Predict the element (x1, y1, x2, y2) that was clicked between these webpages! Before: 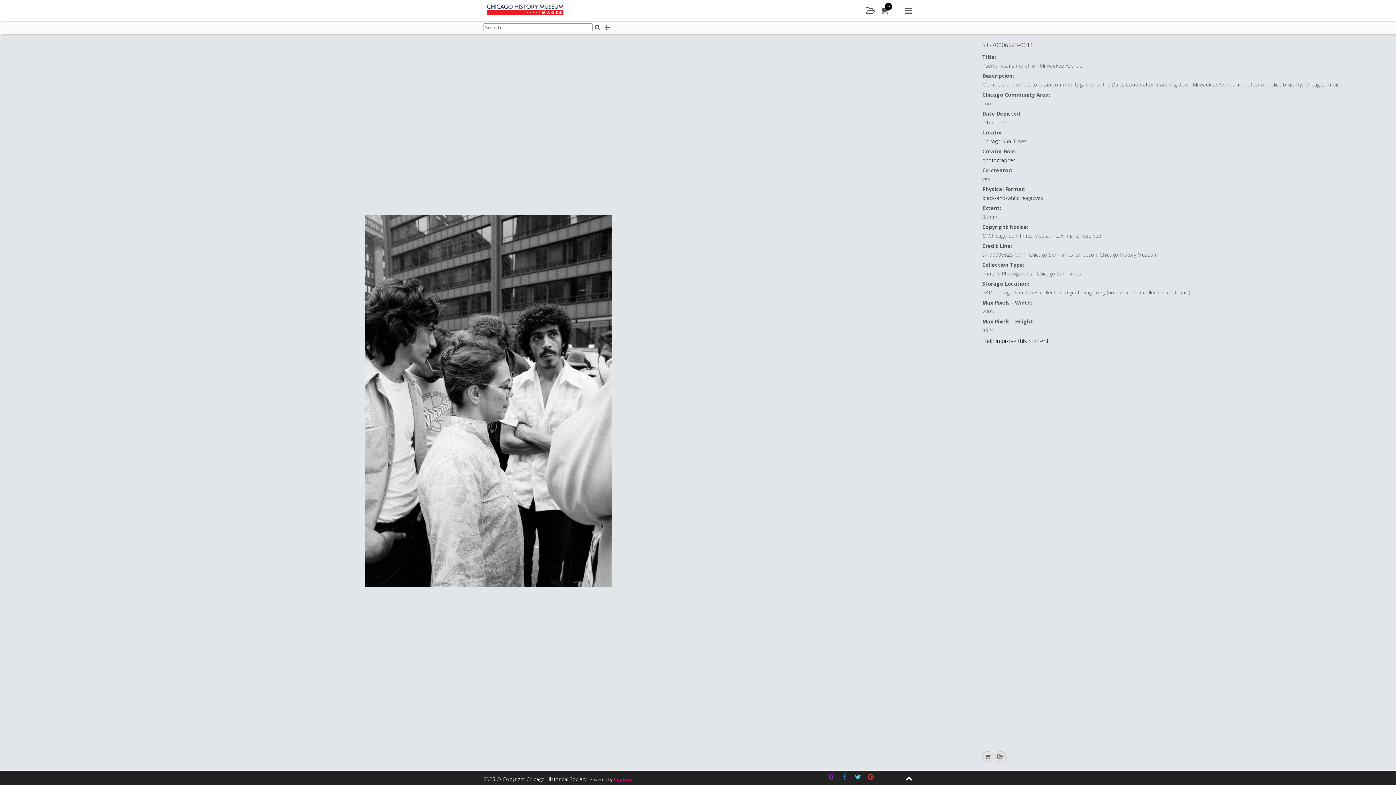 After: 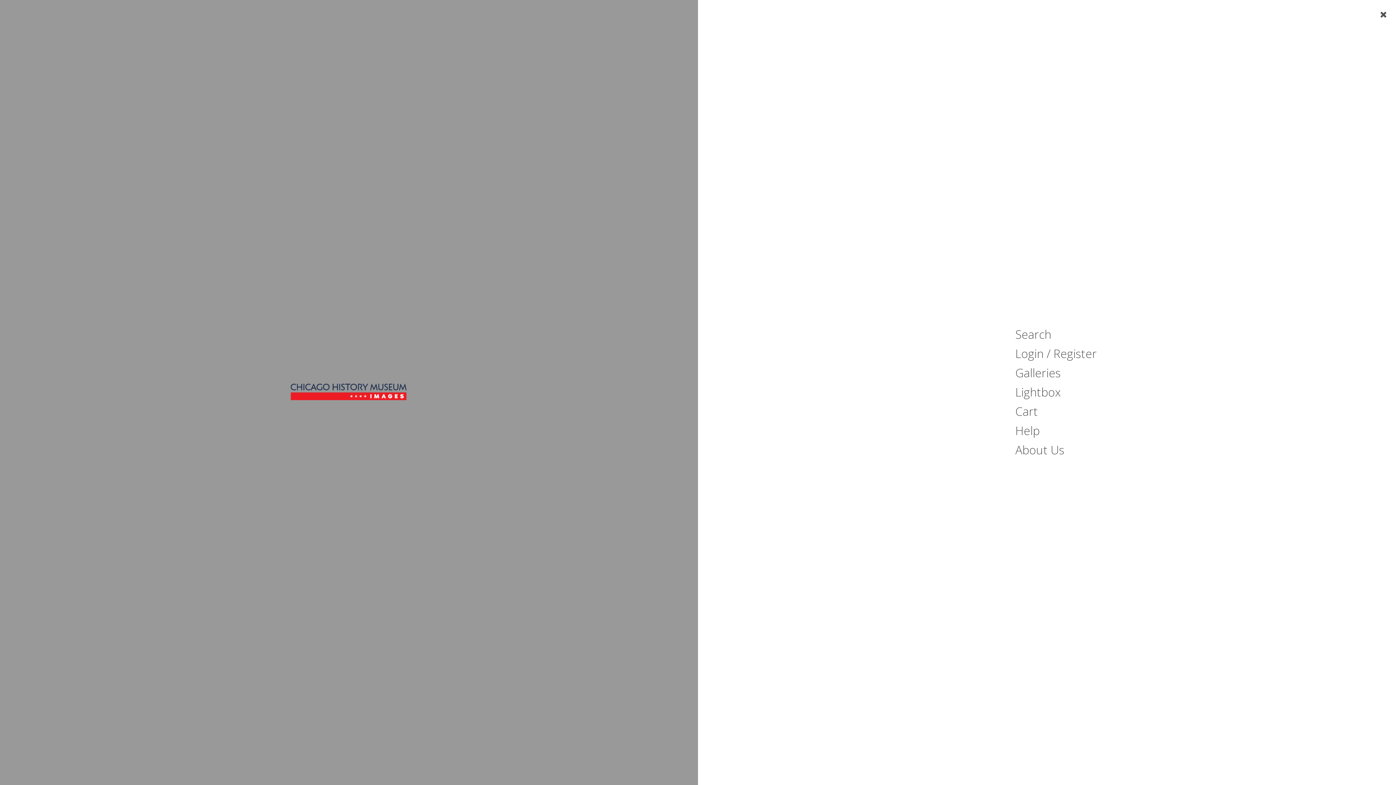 Action: label: Main menu bbox: (905, 5, 912, 15)